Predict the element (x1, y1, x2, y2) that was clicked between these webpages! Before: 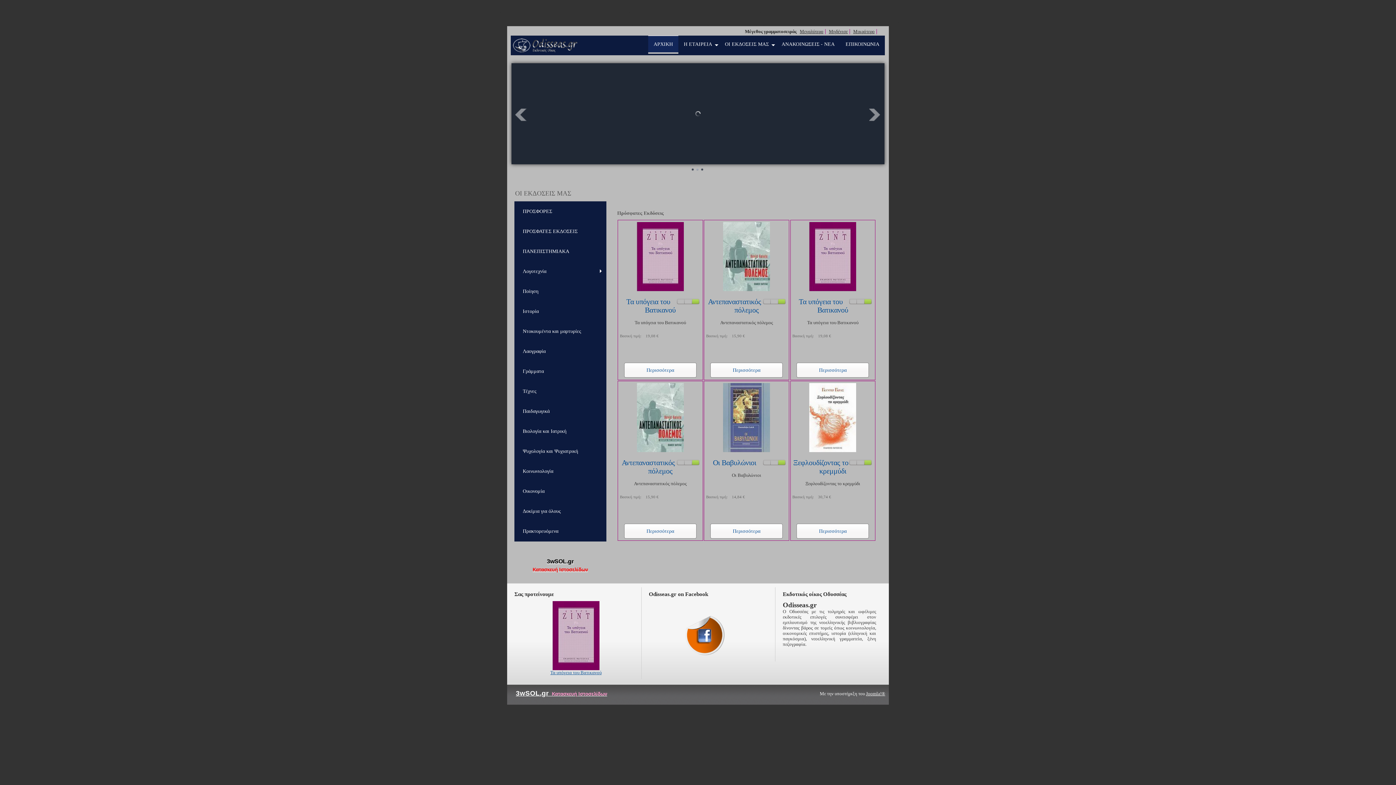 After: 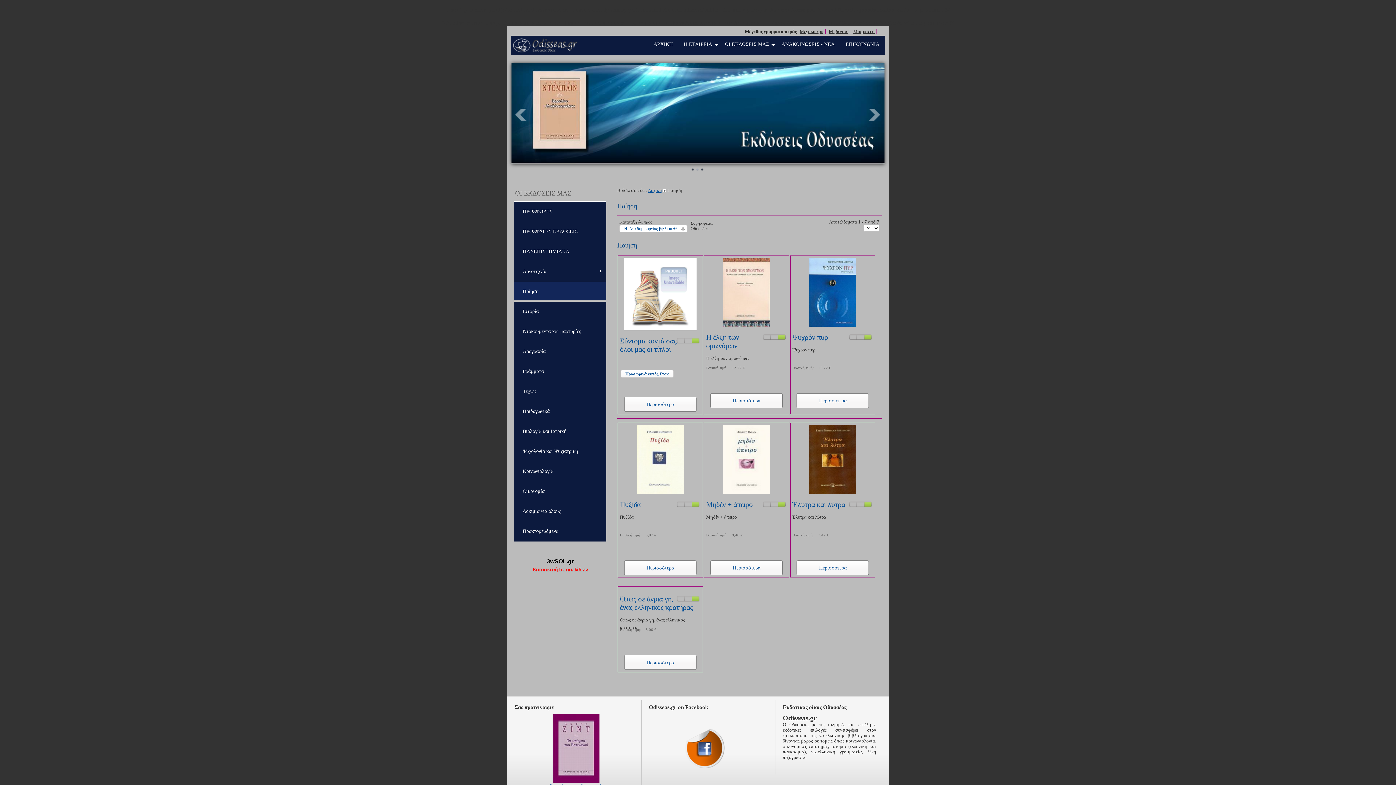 Action: bbox: (517, 283, 606, 299) label: Ποίηση